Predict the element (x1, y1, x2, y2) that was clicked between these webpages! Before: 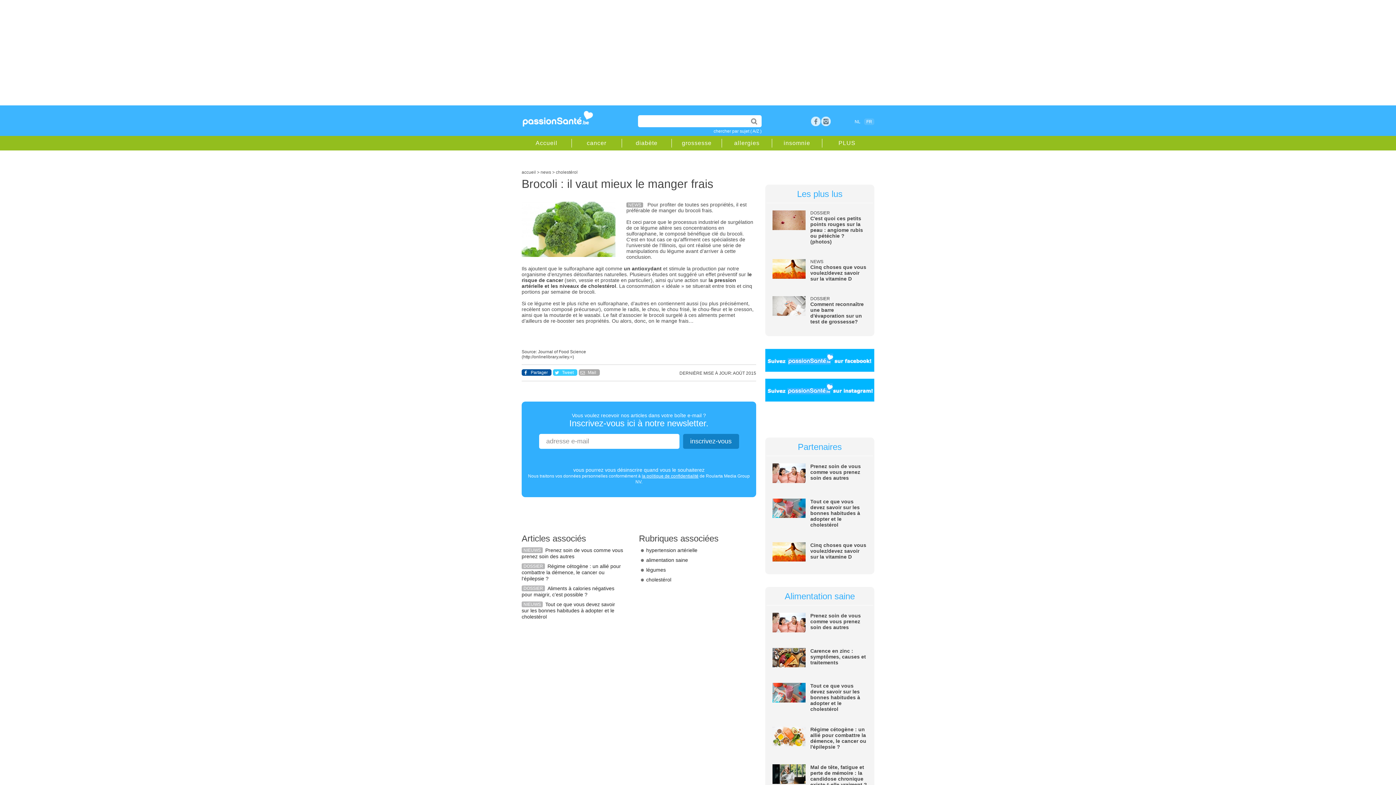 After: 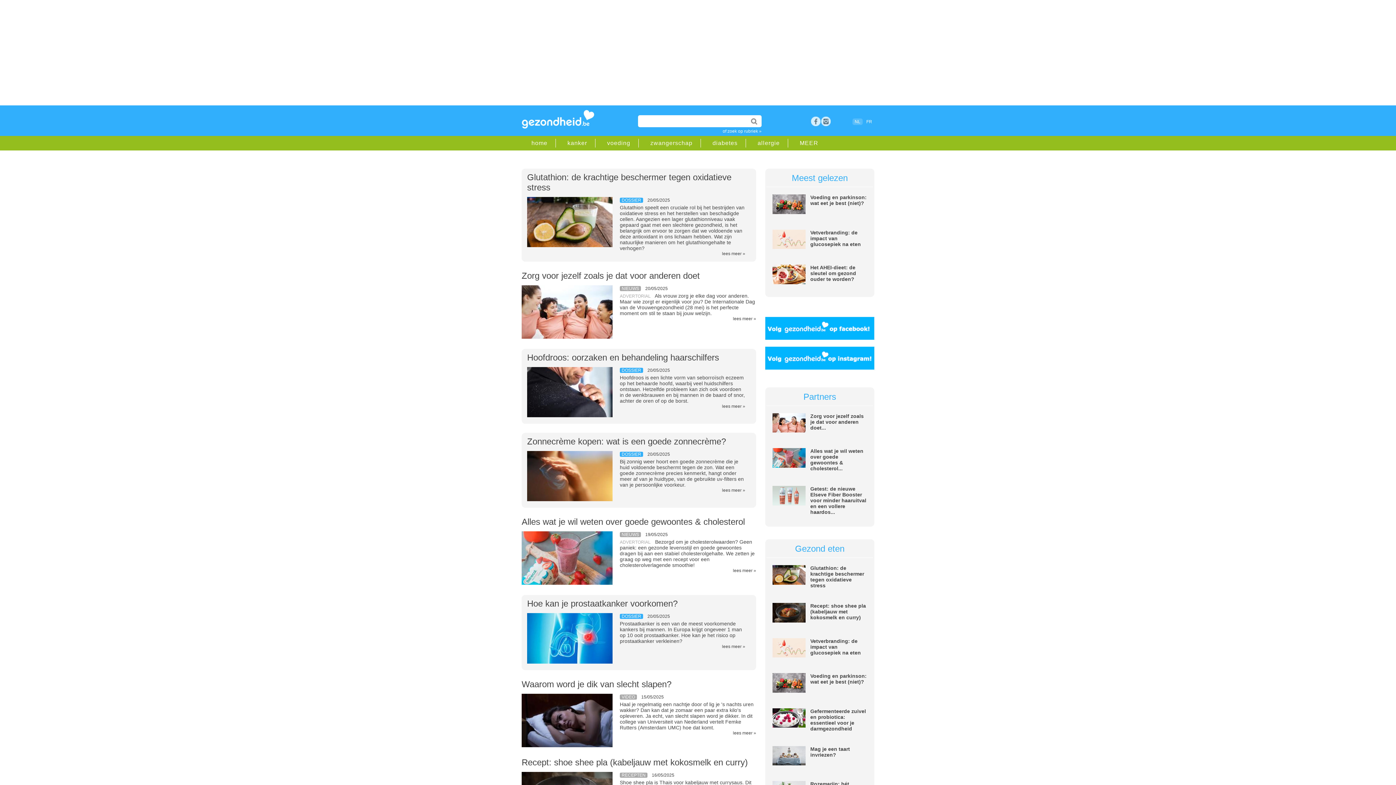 Action: bbox: (852, 118, 862, 125) label: NL